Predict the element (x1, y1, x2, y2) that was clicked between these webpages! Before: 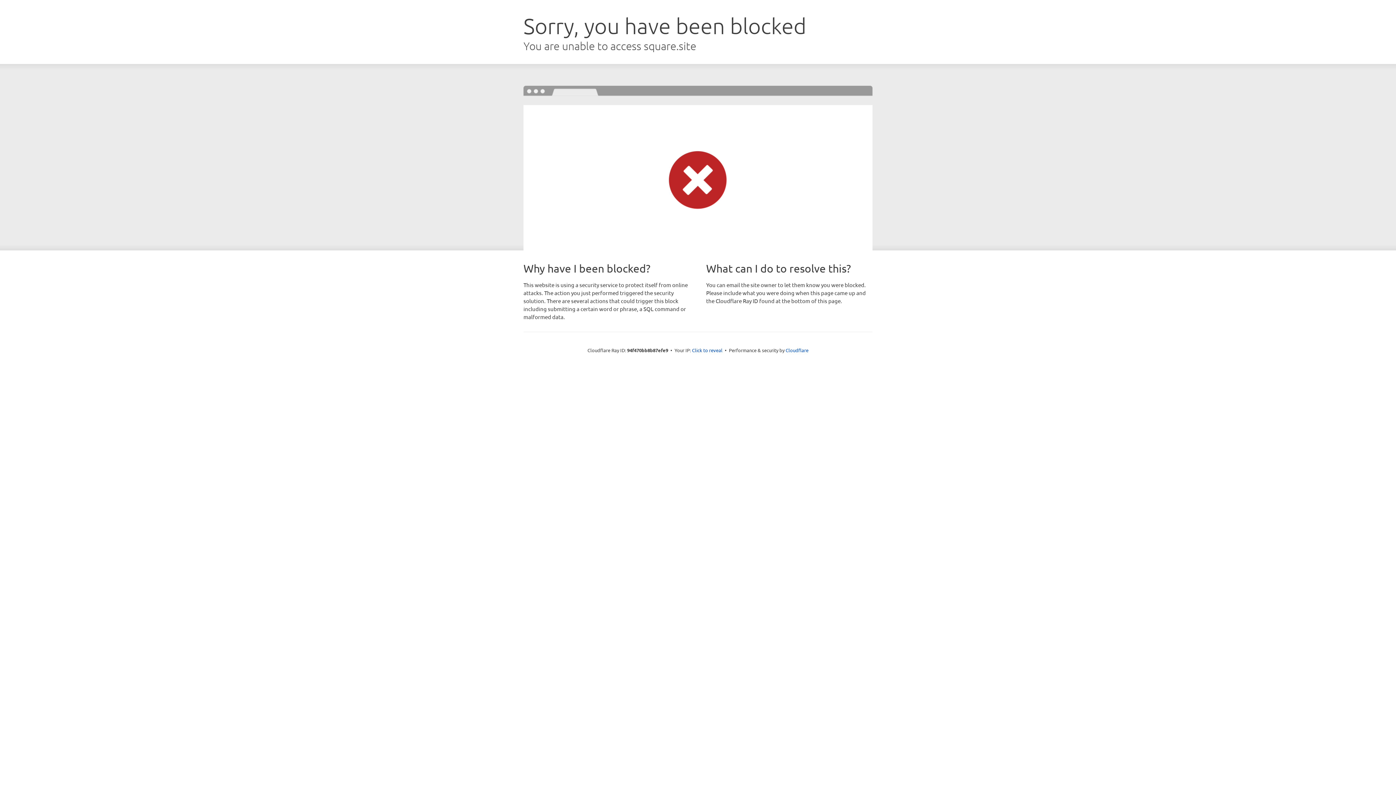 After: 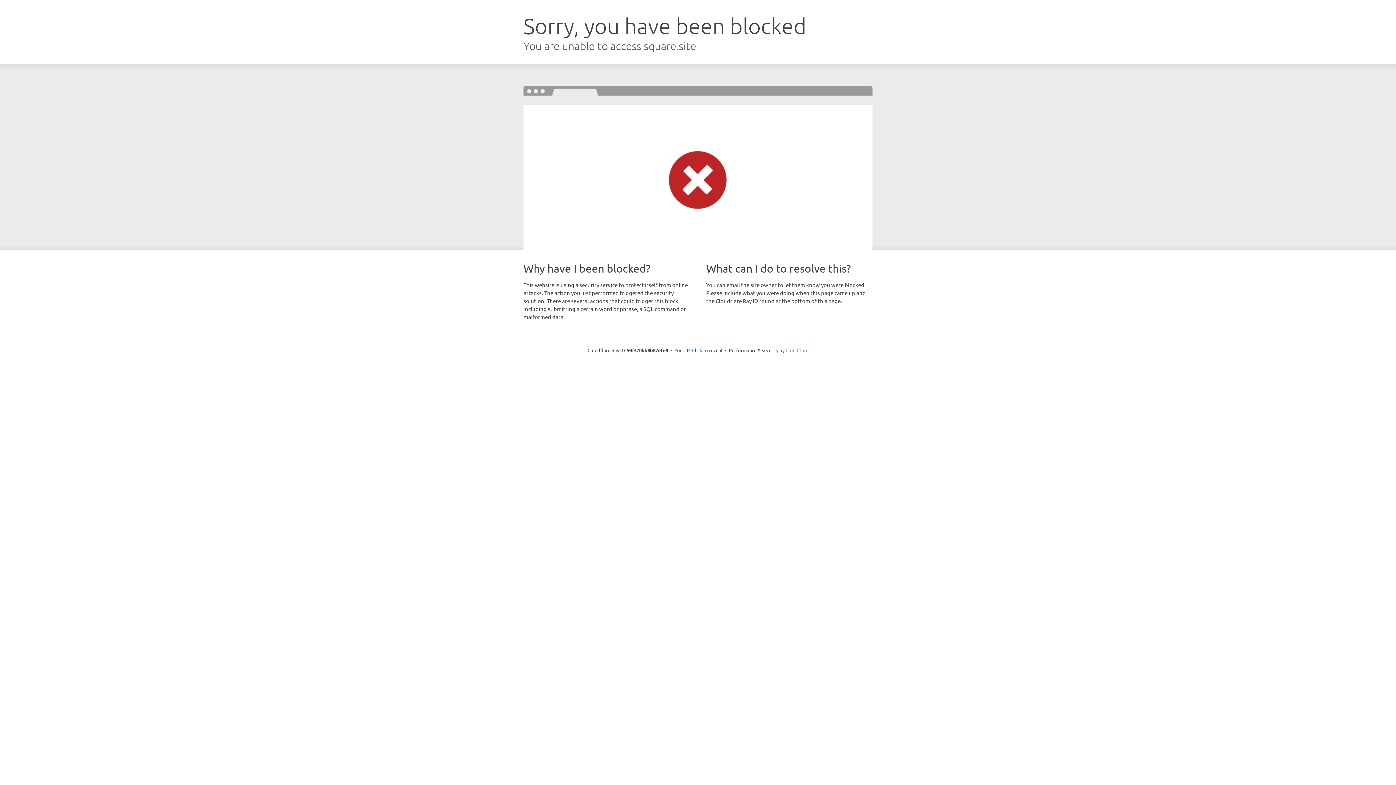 Action: label: Cloudflare bbox: (785, 347, 808, 353)